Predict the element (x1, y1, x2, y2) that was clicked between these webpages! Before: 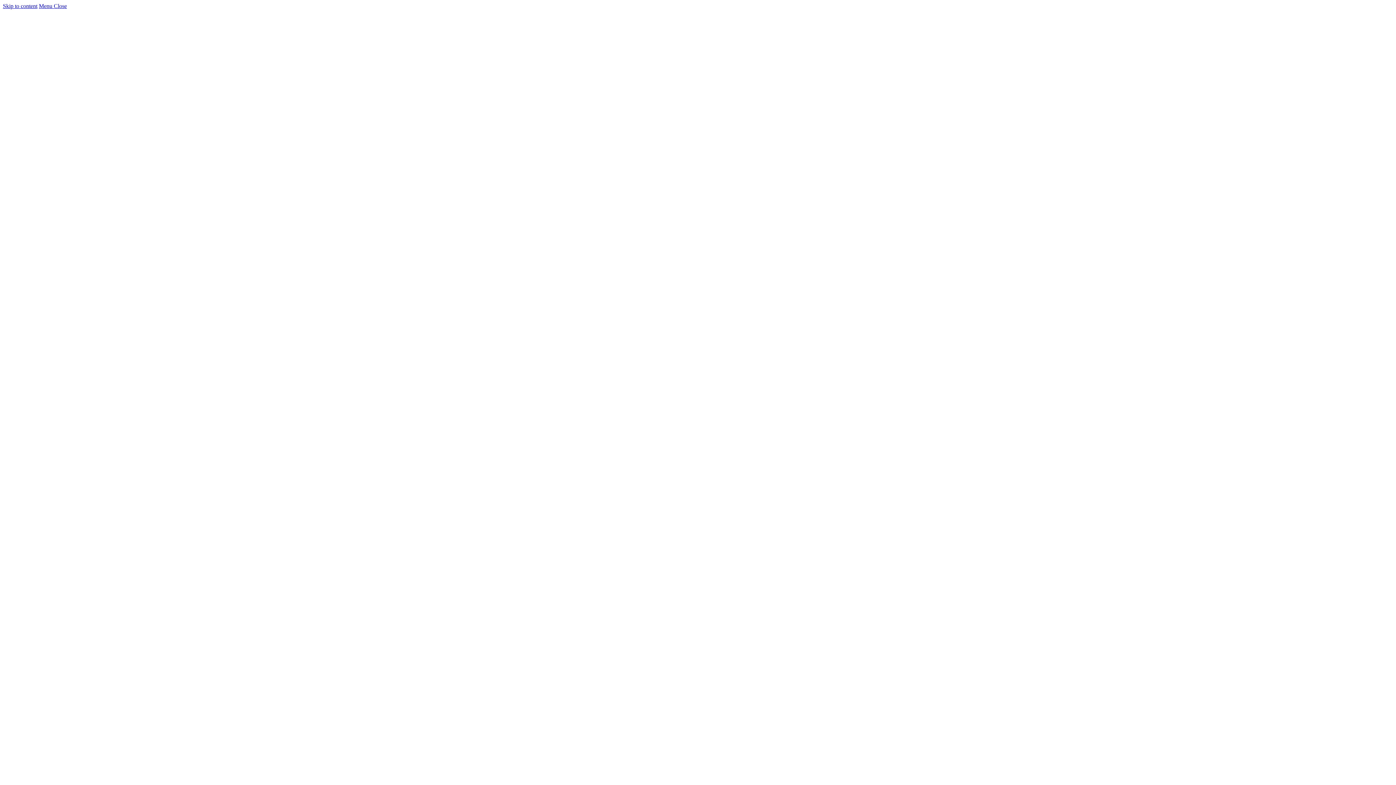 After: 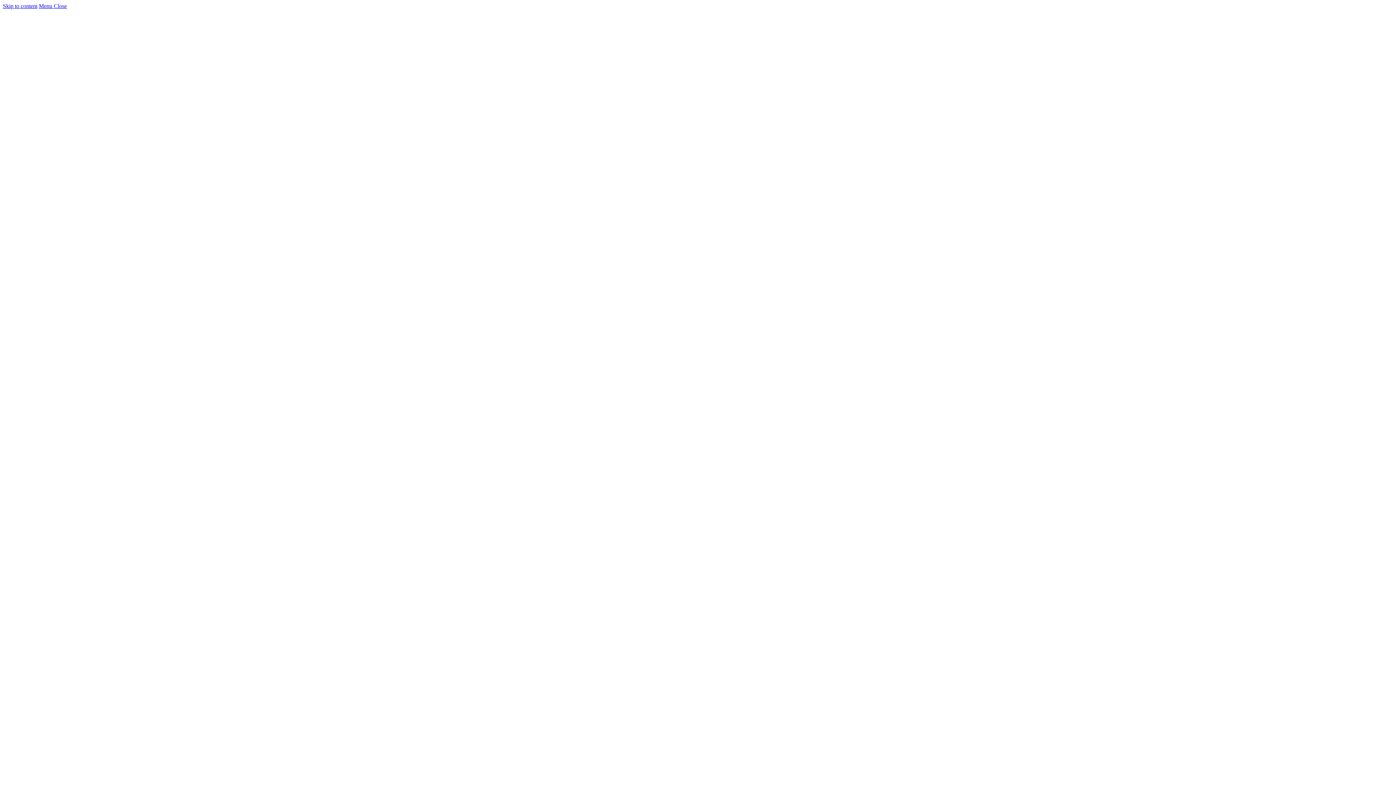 Action: bbox: (38, 2, 66, 9) label: Menu Close